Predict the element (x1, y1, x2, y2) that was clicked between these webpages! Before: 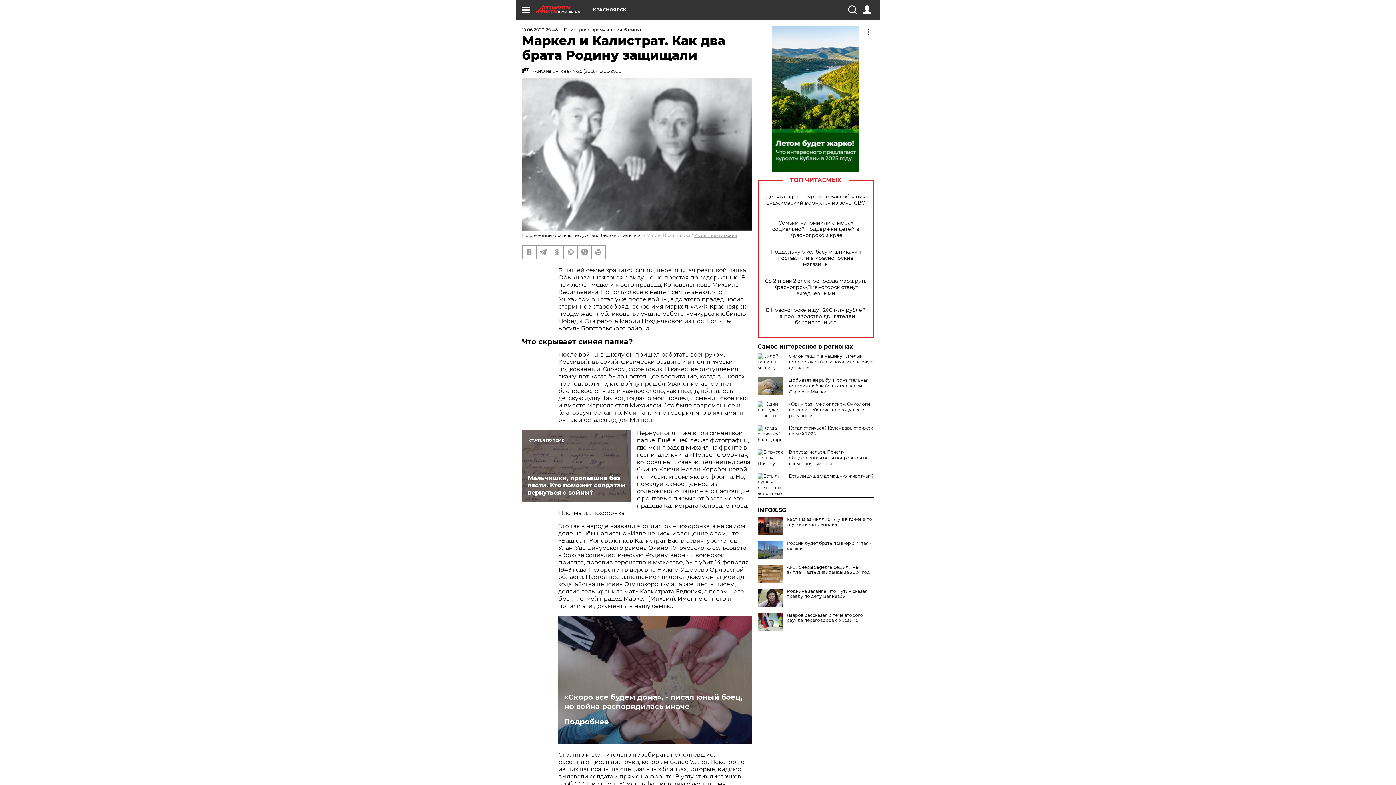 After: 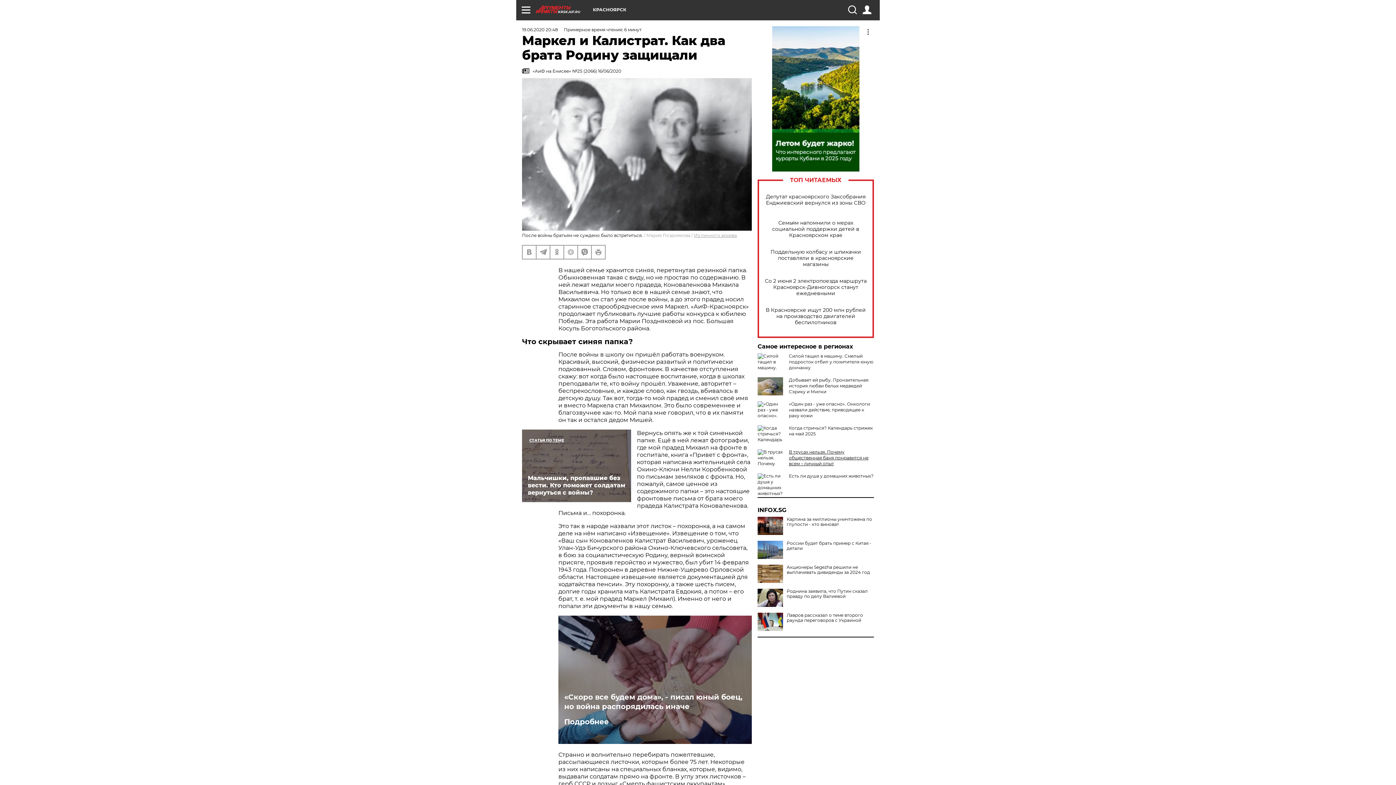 Action: bbox: (789, 449, 868, 466) label: В трусах нельзя. Почему общественная баня понравится не всем – личный опыт